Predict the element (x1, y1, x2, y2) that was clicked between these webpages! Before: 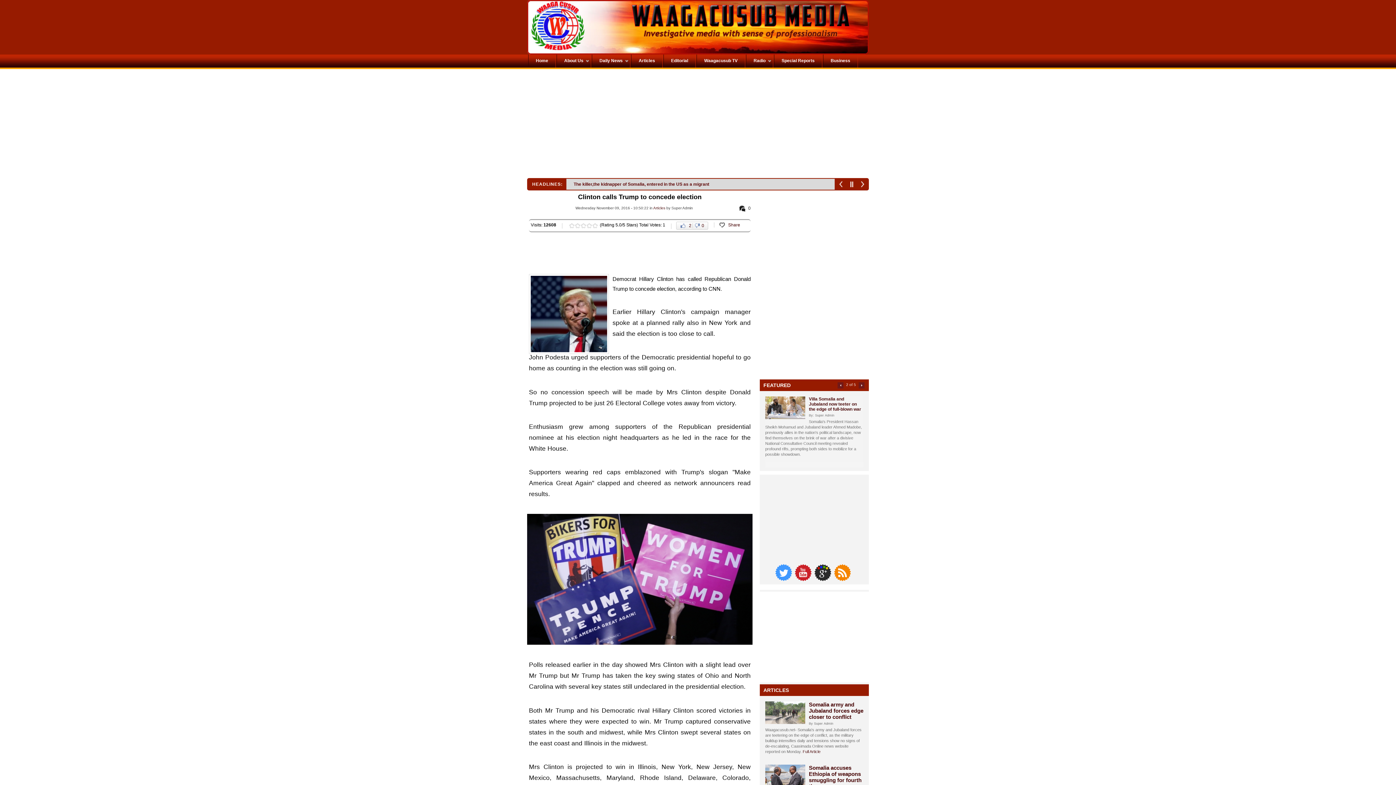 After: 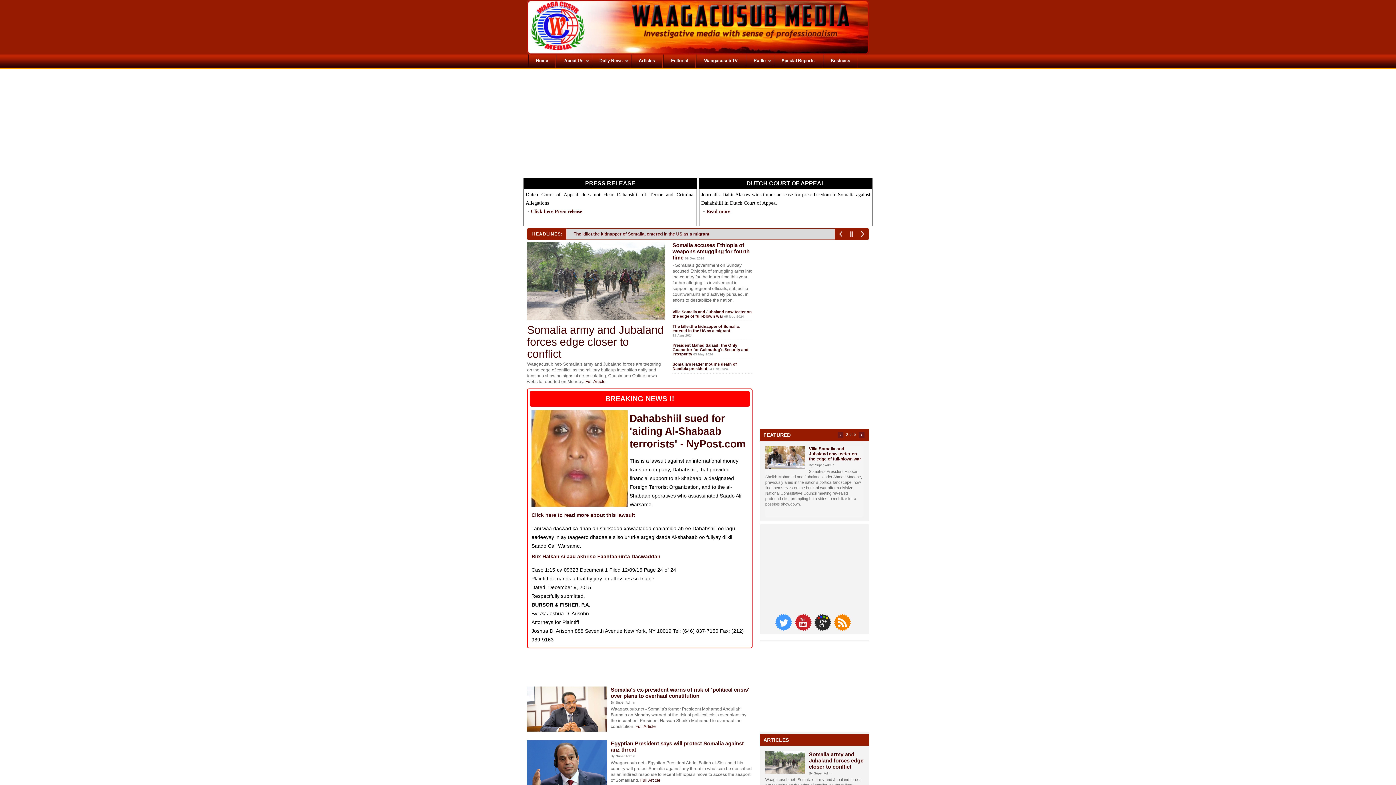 Action: bbox: (527, 49, 869, 55)